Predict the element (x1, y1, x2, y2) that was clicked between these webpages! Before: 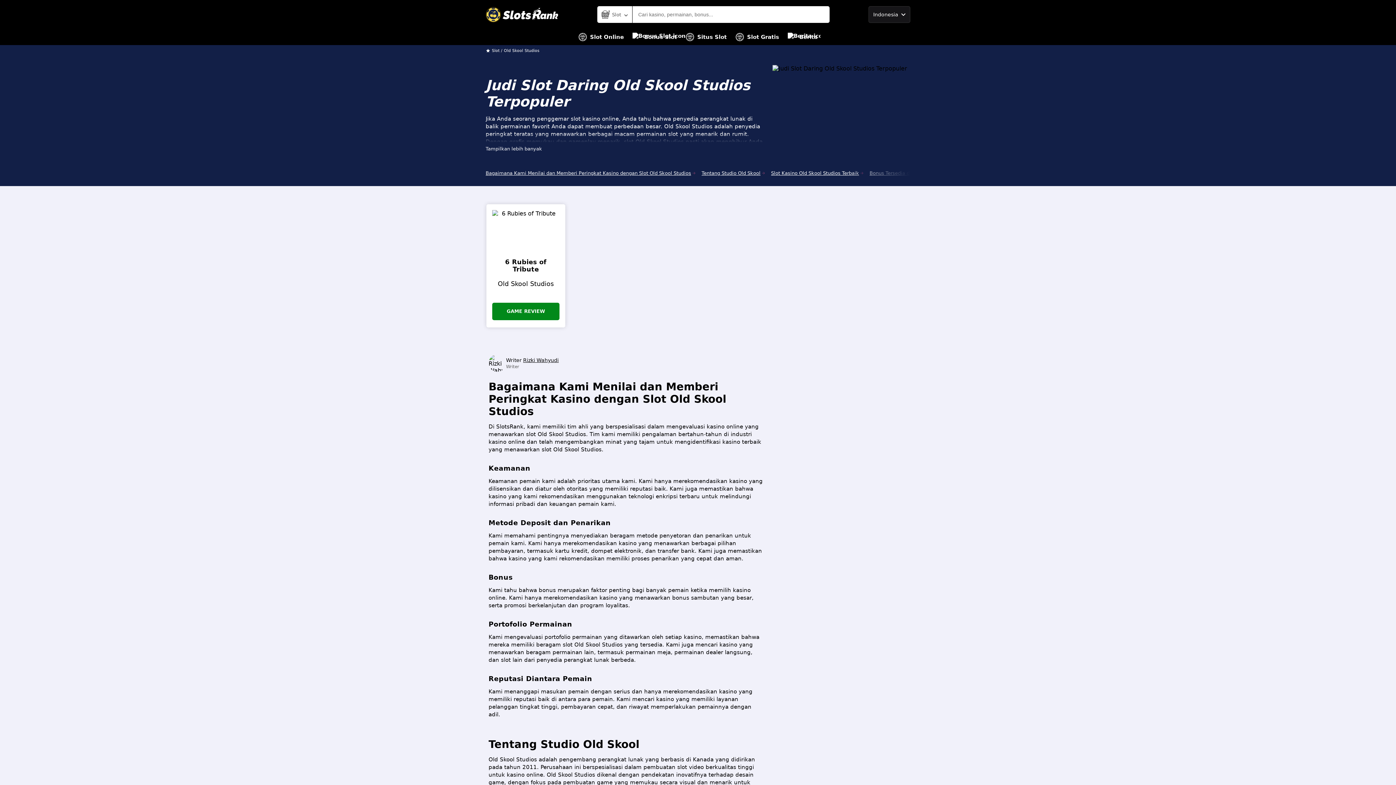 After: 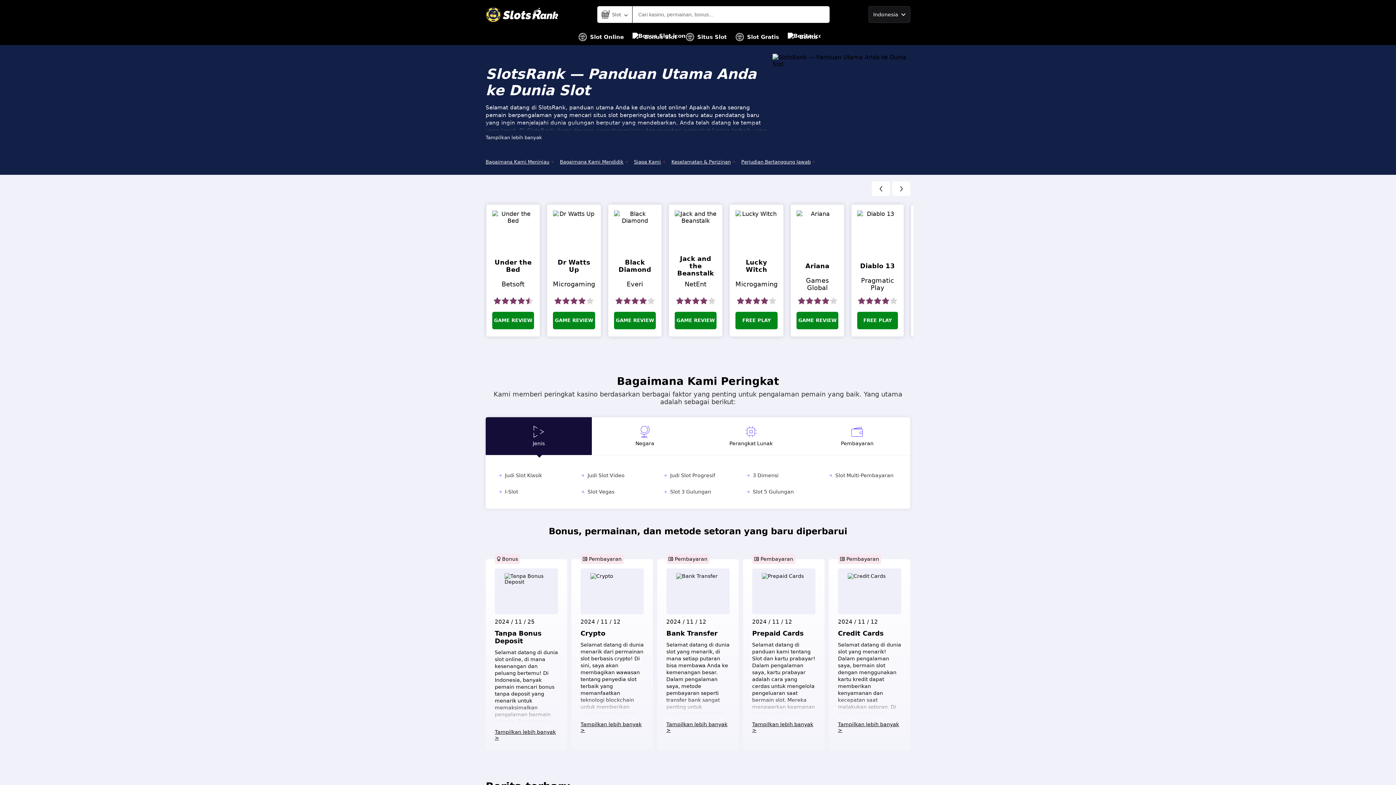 Action: label: Slot bbox: (492, 48, 499, 53)